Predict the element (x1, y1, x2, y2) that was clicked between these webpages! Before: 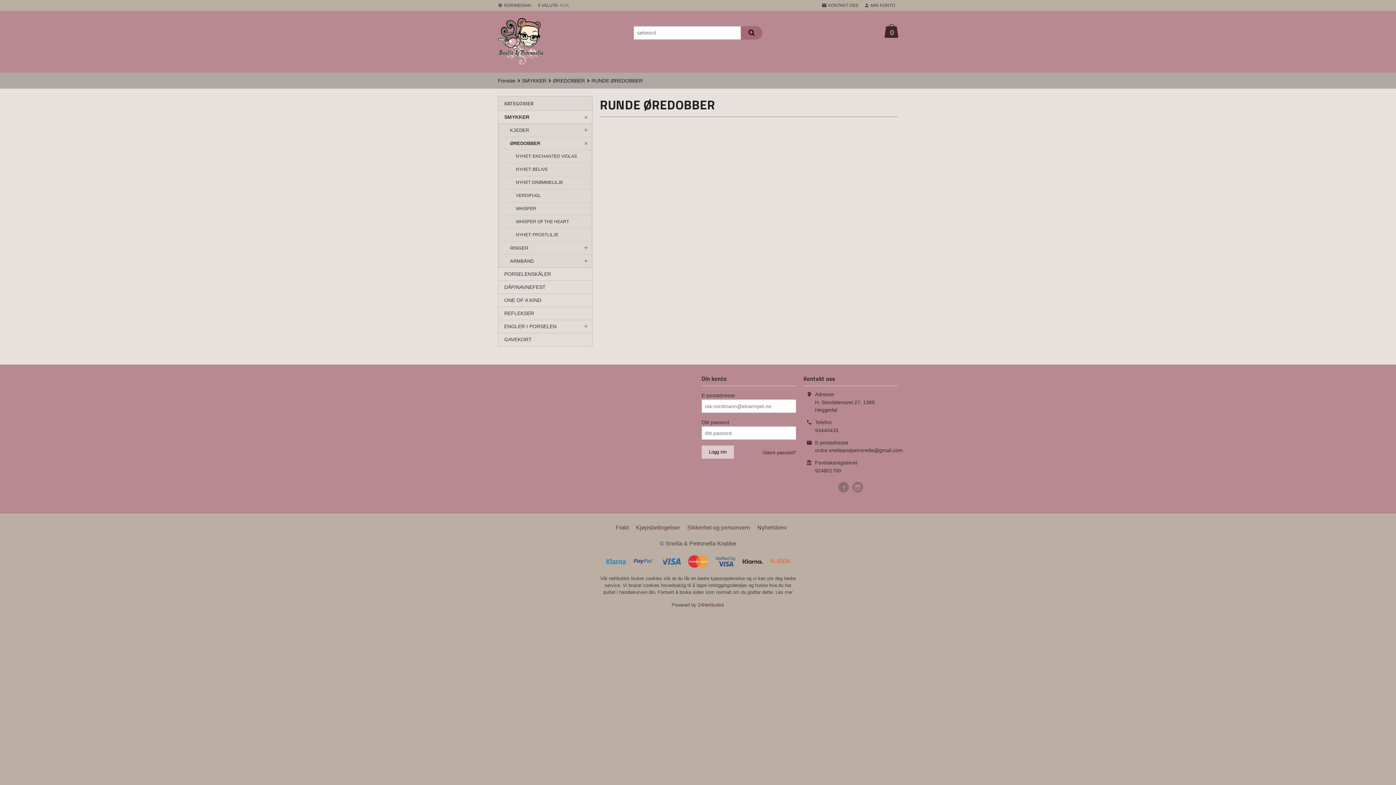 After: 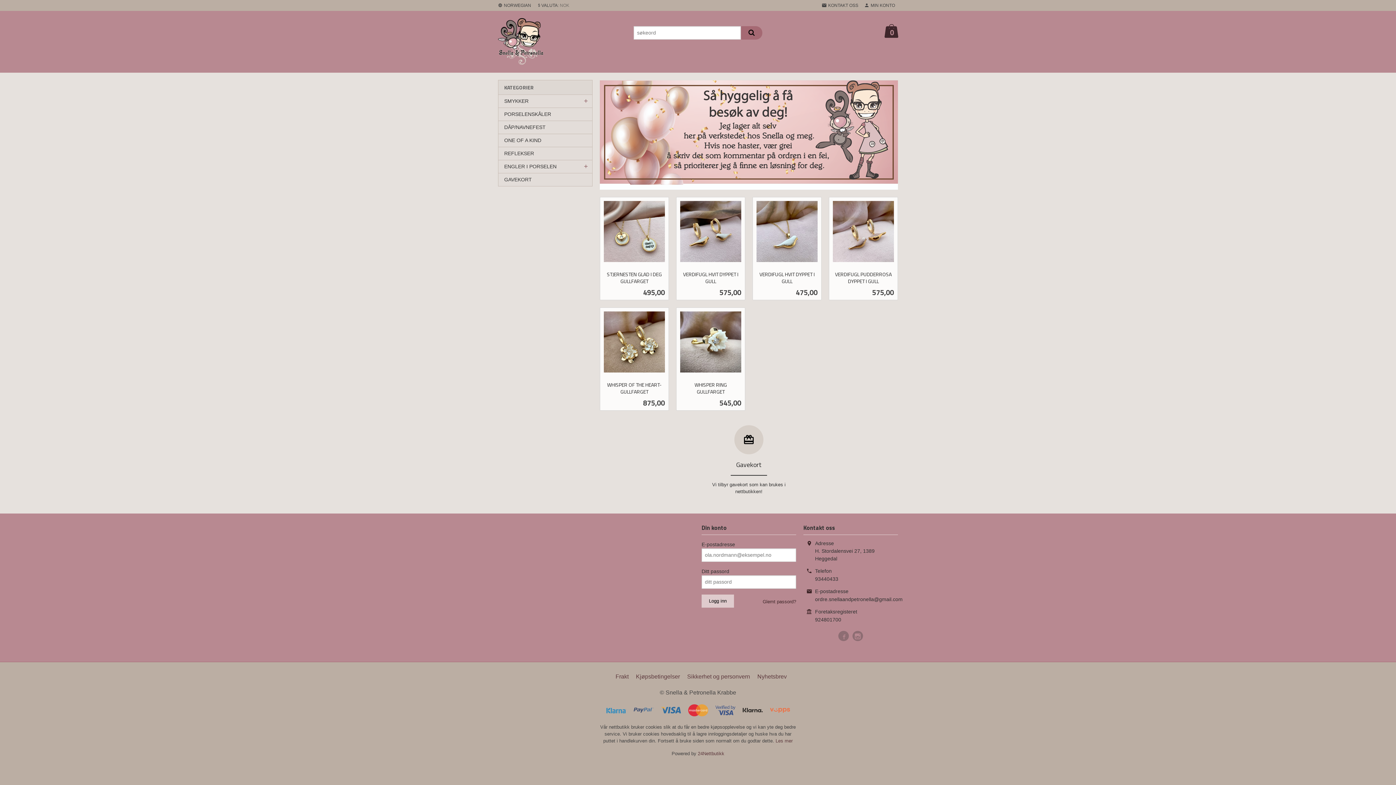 Action: bbox: (498, 72, 515, 88) label: Forside